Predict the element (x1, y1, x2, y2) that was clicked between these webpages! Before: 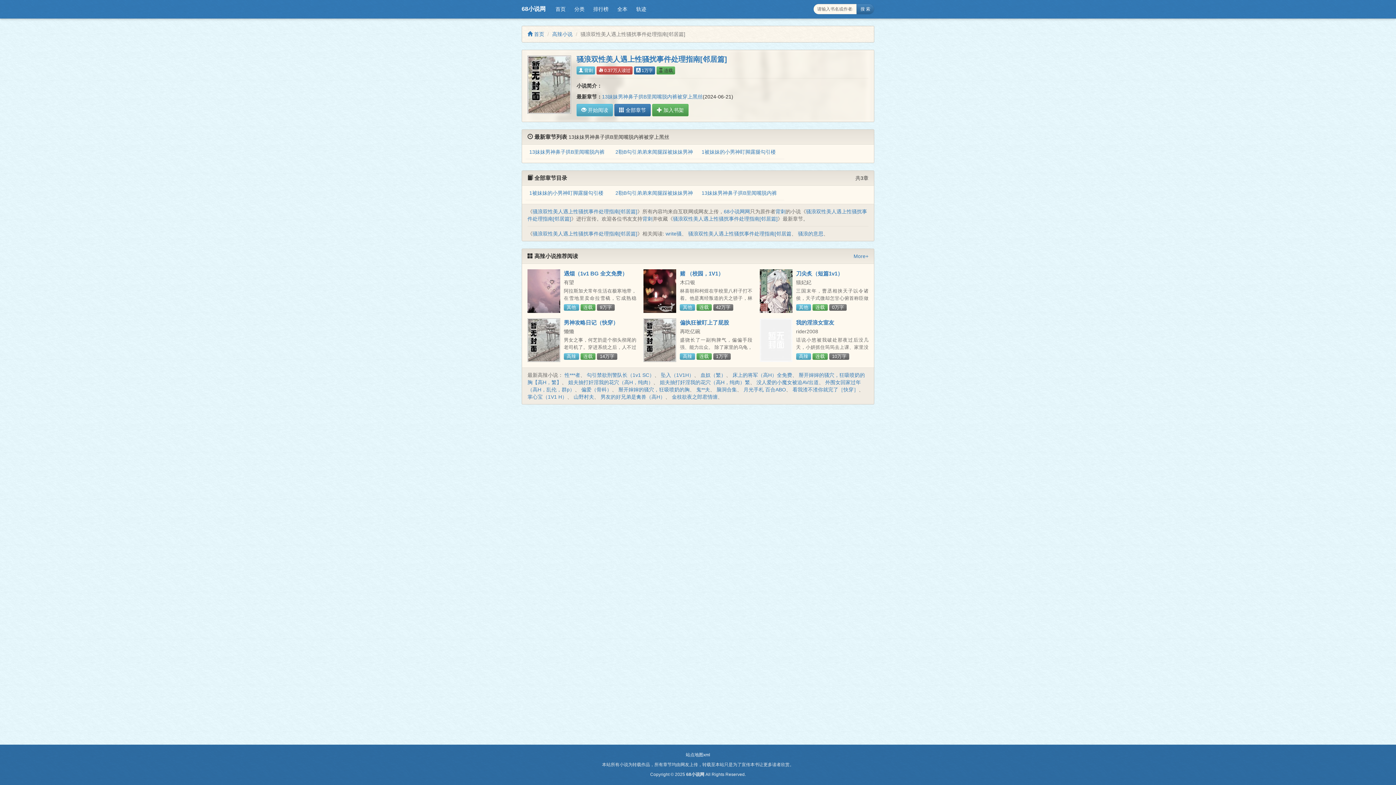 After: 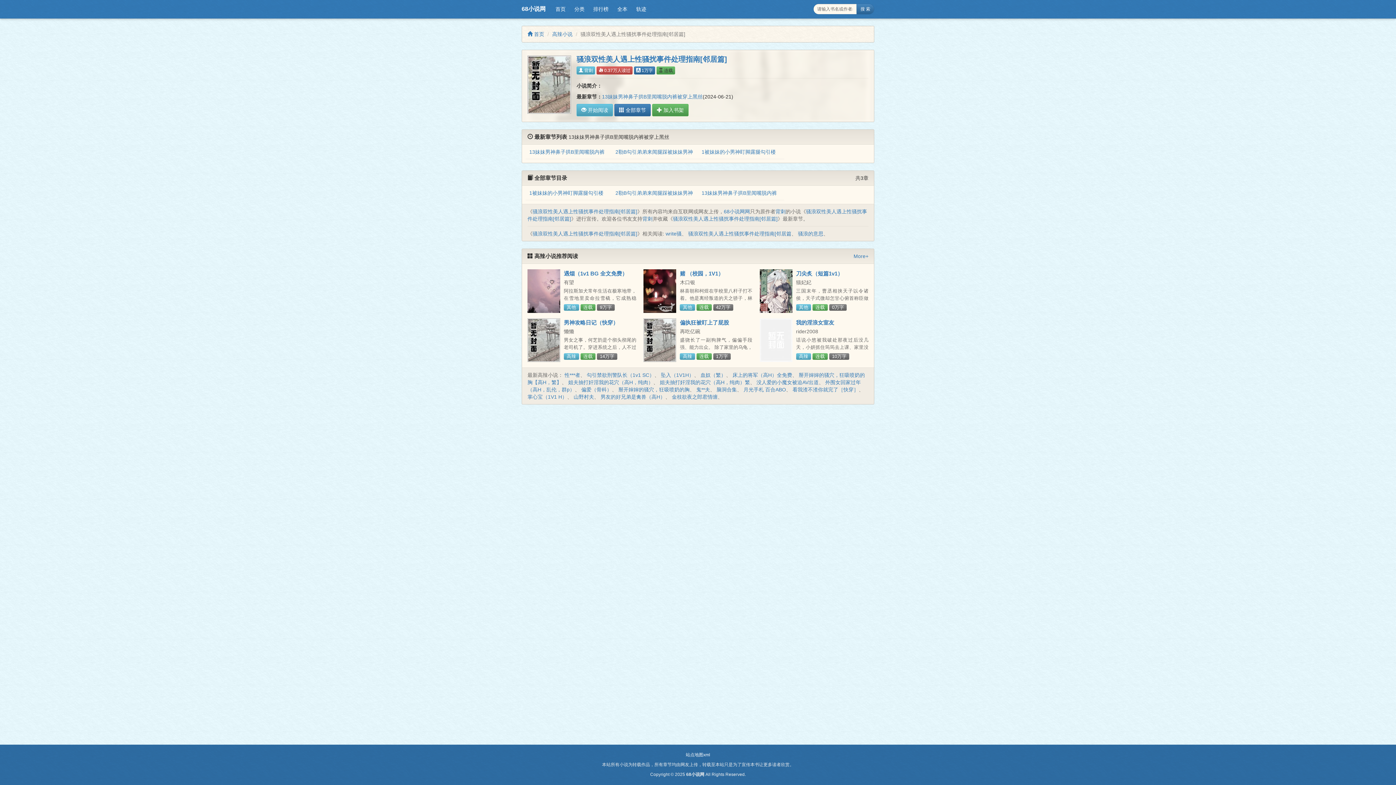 Action: bbox: (532, 208, 637, 214) label: 骚浪双性美人遇上性骚扰事件处理指南[邻居篇]